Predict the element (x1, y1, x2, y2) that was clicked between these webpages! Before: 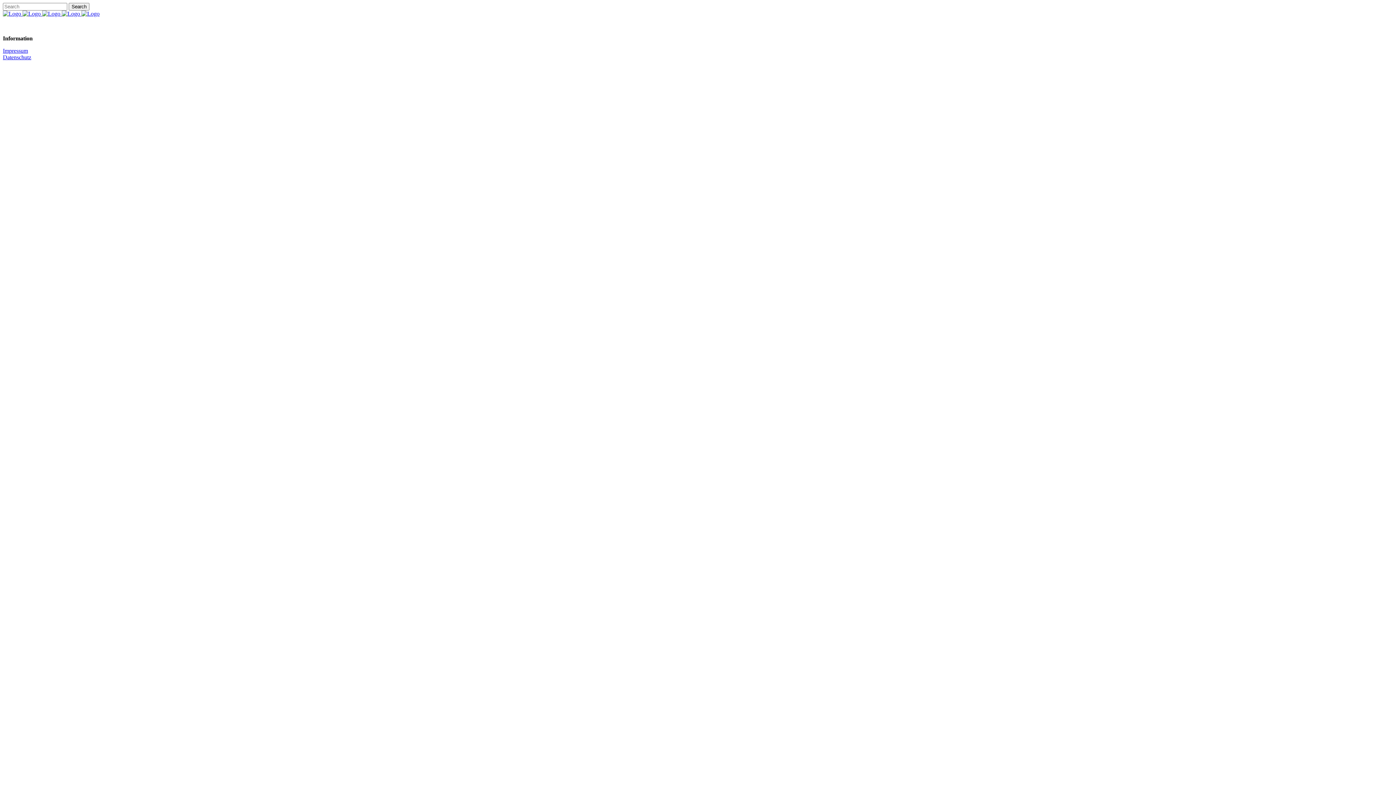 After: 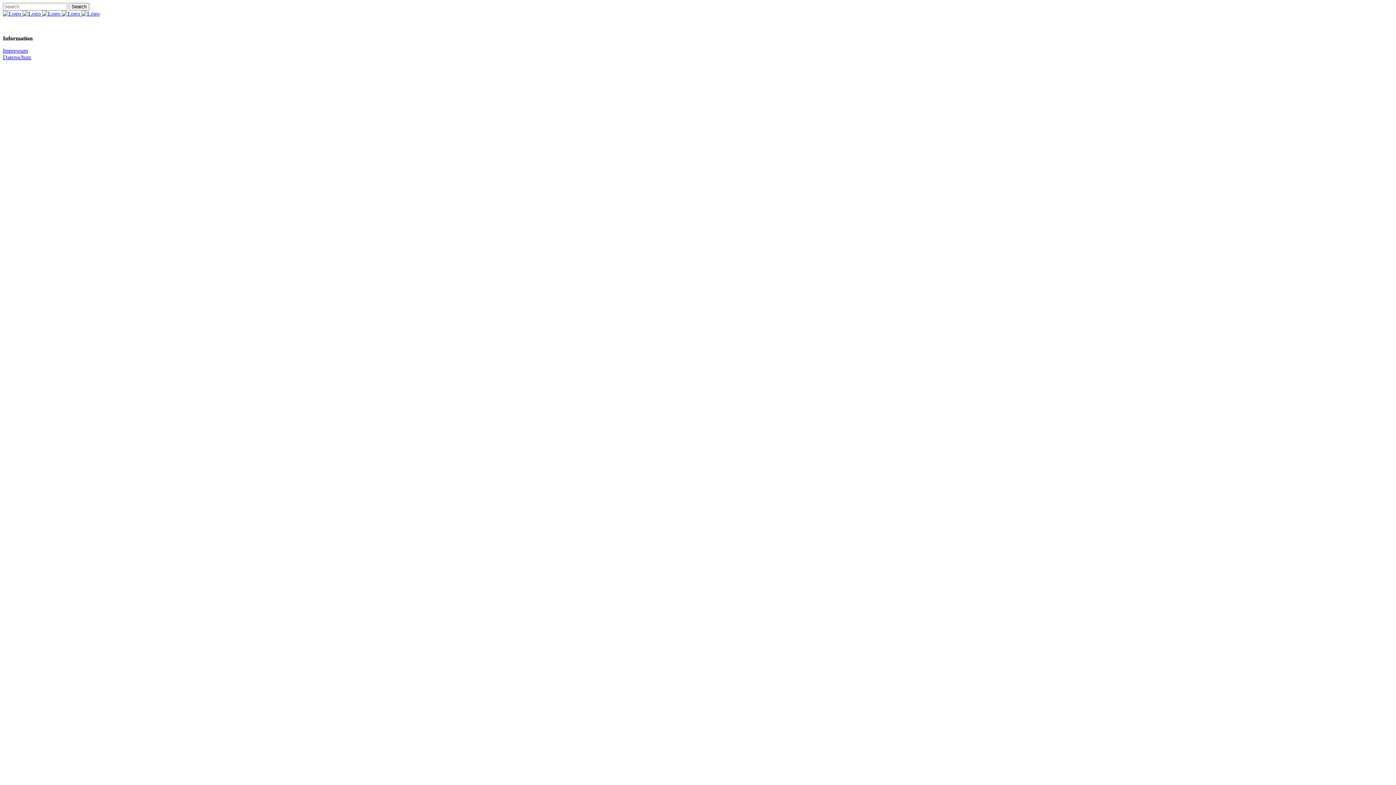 Action: label:      bbox: (2, 10, 99, 16)